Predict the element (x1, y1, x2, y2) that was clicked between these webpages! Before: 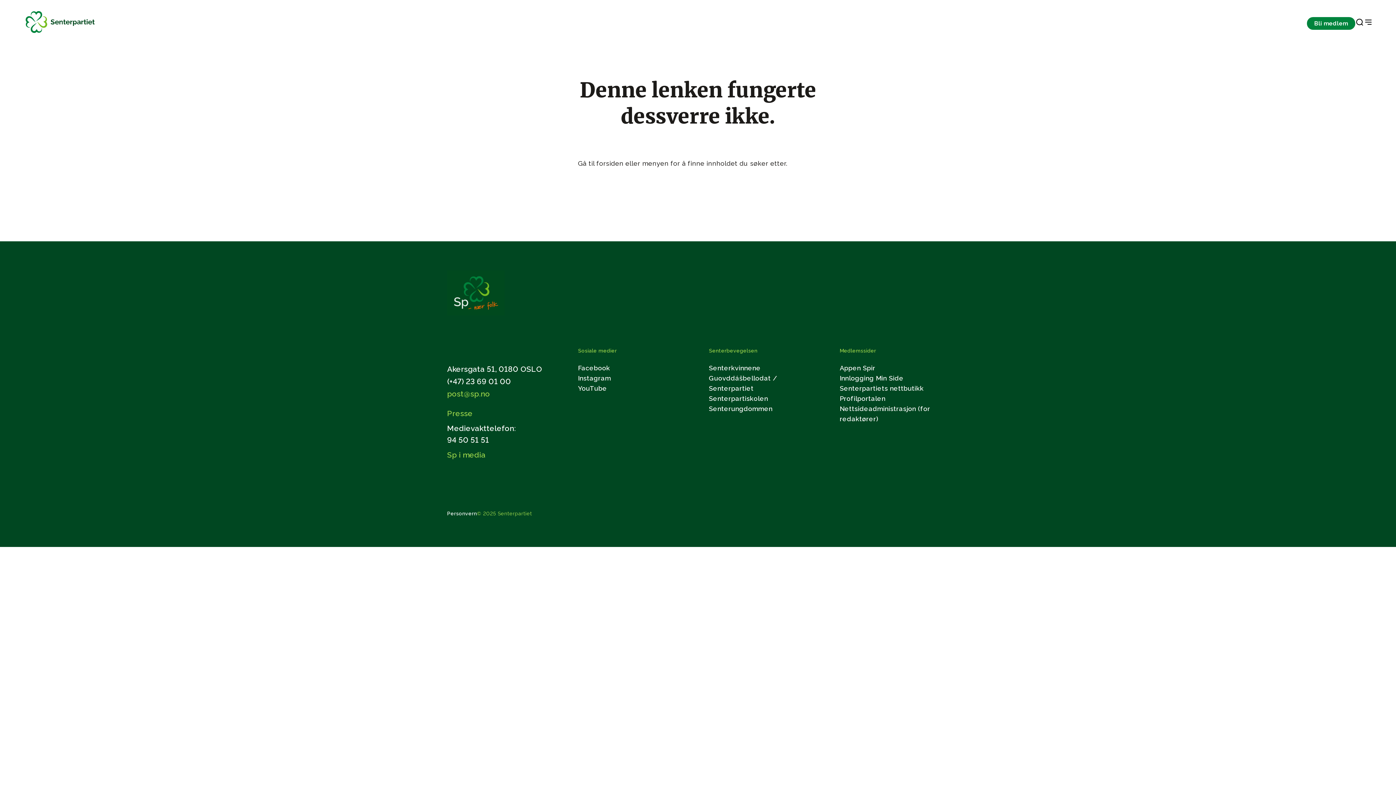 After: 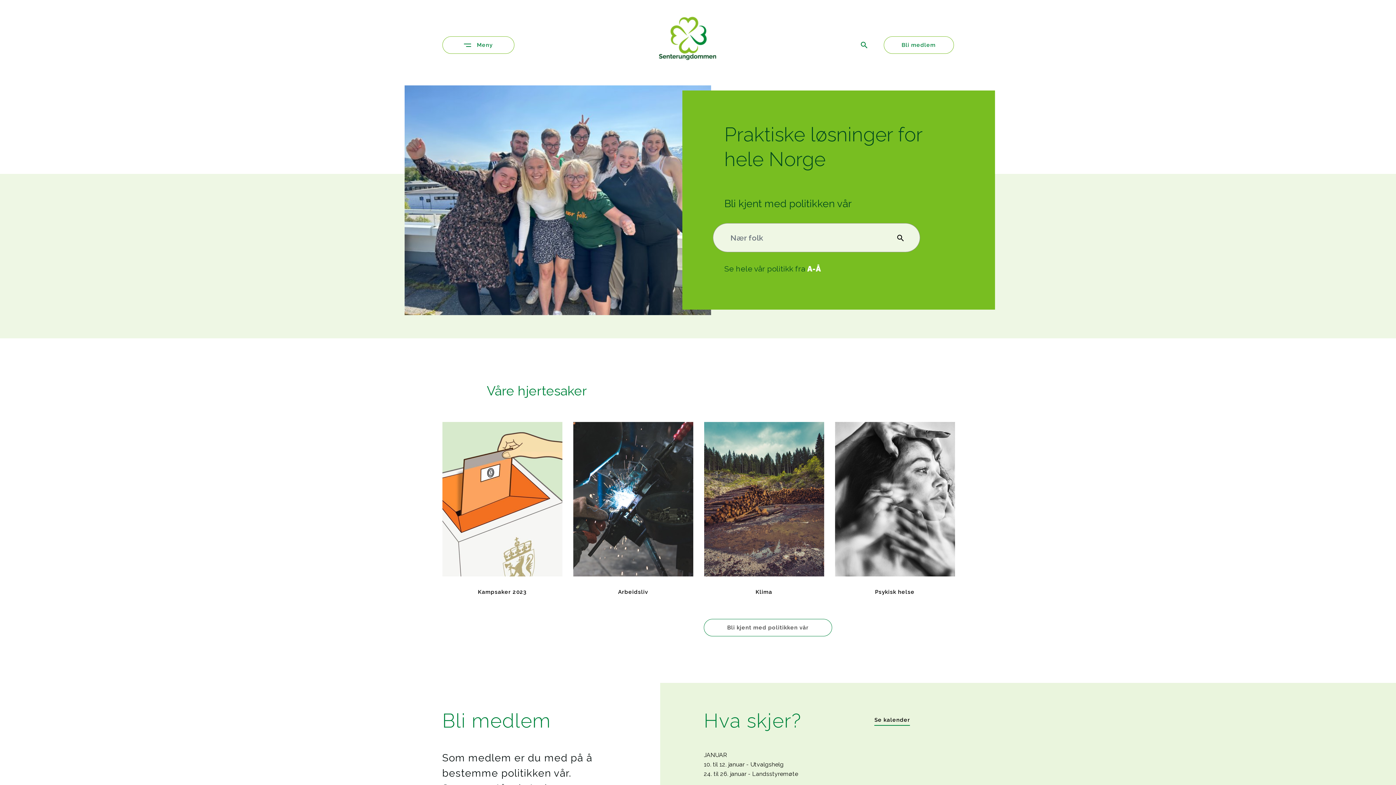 Action: bbox: (709, 405, 772, 412) label: Senterungdommen